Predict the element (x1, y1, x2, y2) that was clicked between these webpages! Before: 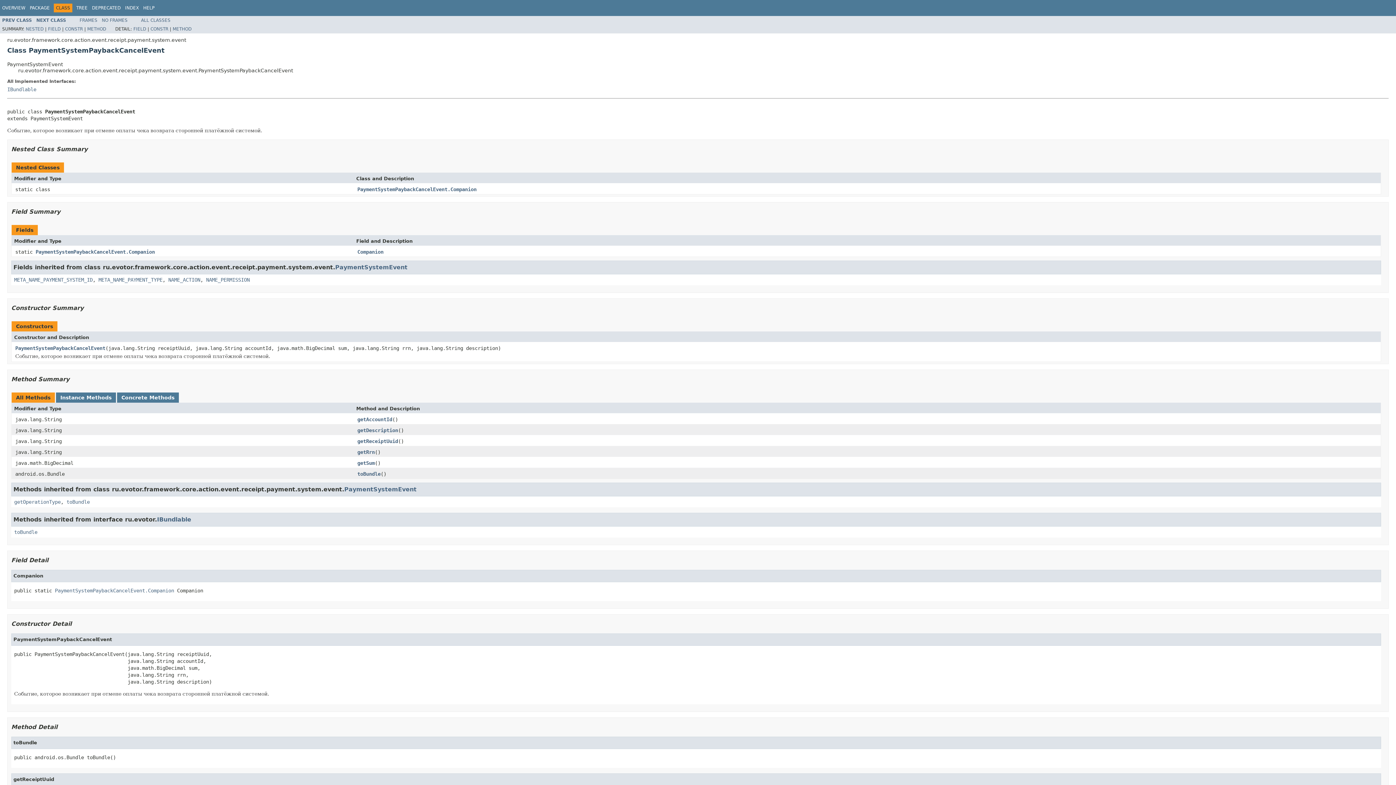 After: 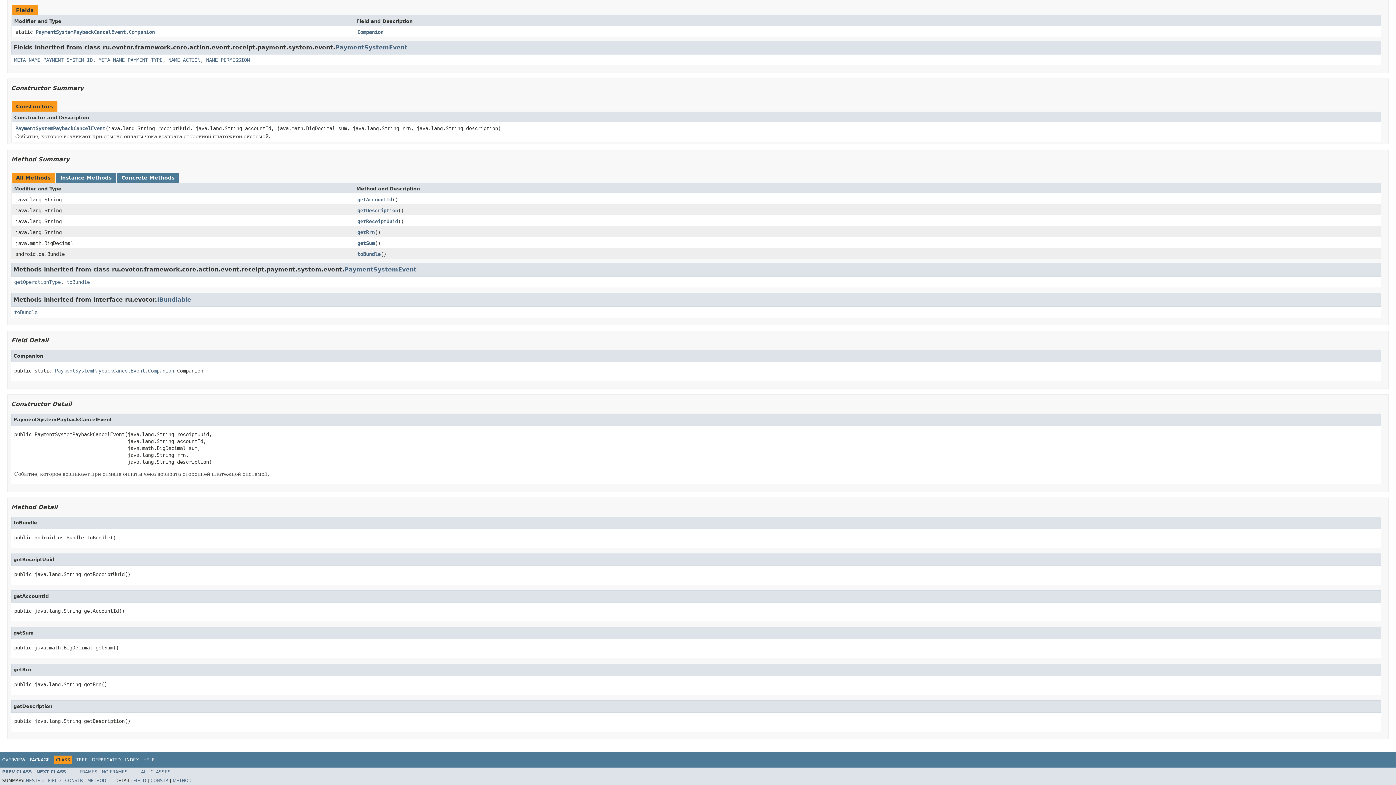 Action: label: getAccountId bbox: (357, 416, 392, 423)